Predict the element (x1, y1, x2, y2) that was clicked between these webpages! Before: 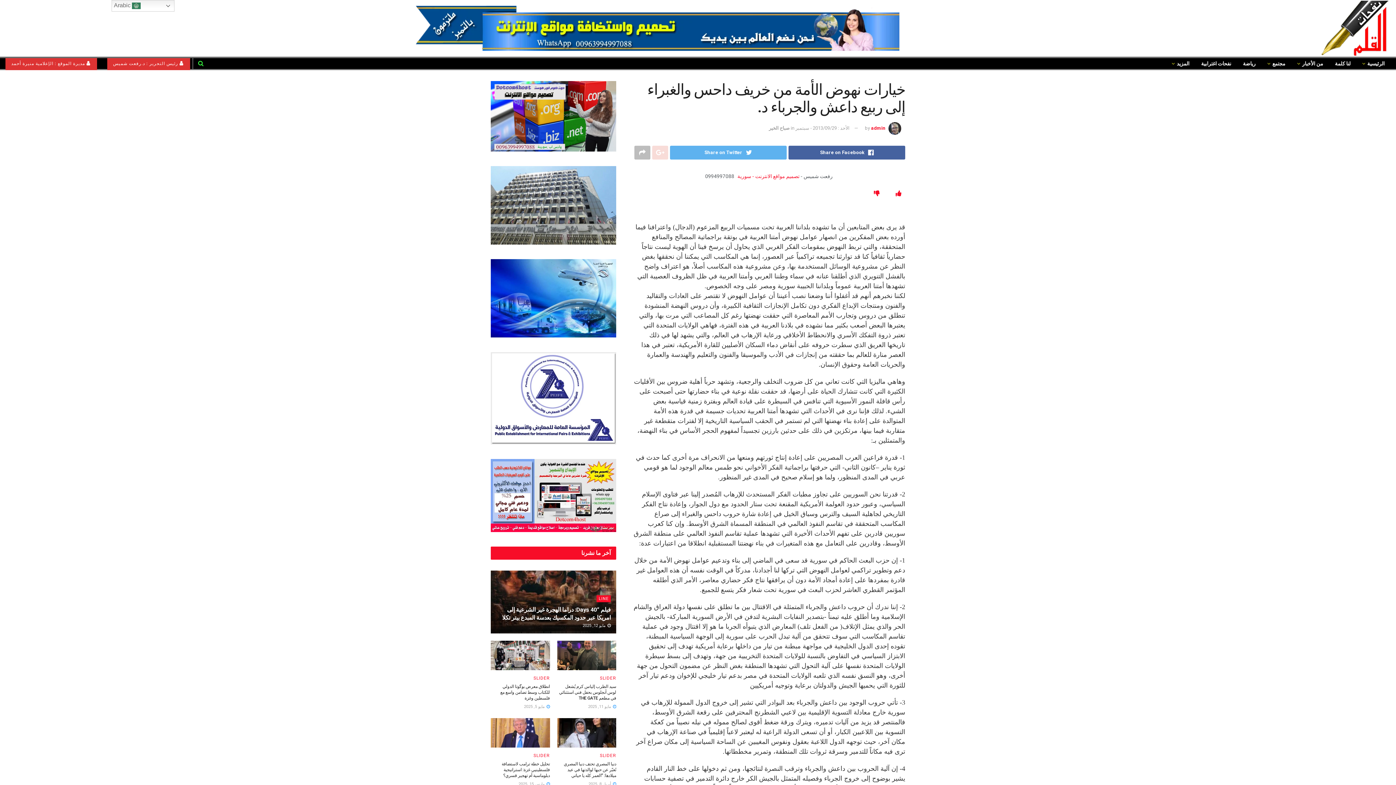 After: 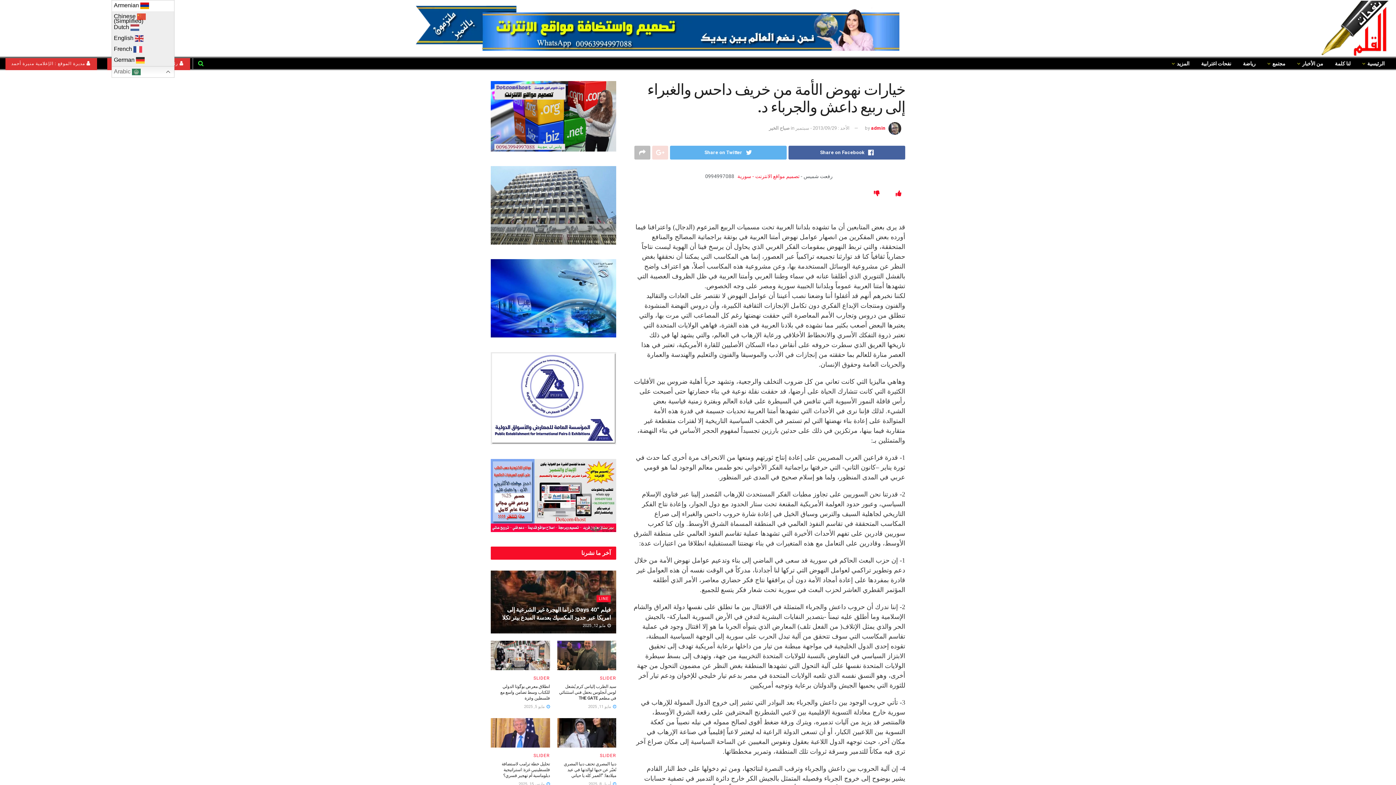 Action: label:  Arabic bbox: (111, 0, 174, 11)